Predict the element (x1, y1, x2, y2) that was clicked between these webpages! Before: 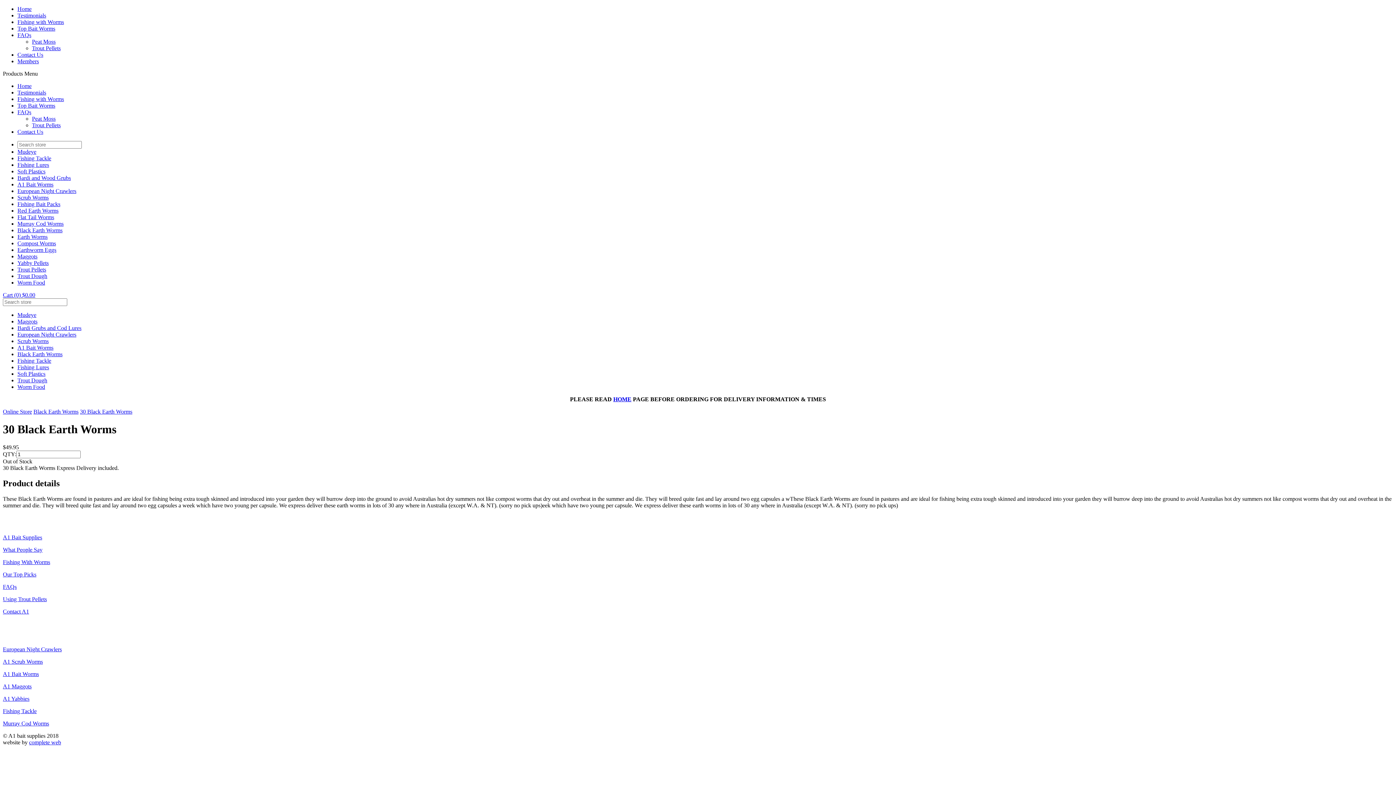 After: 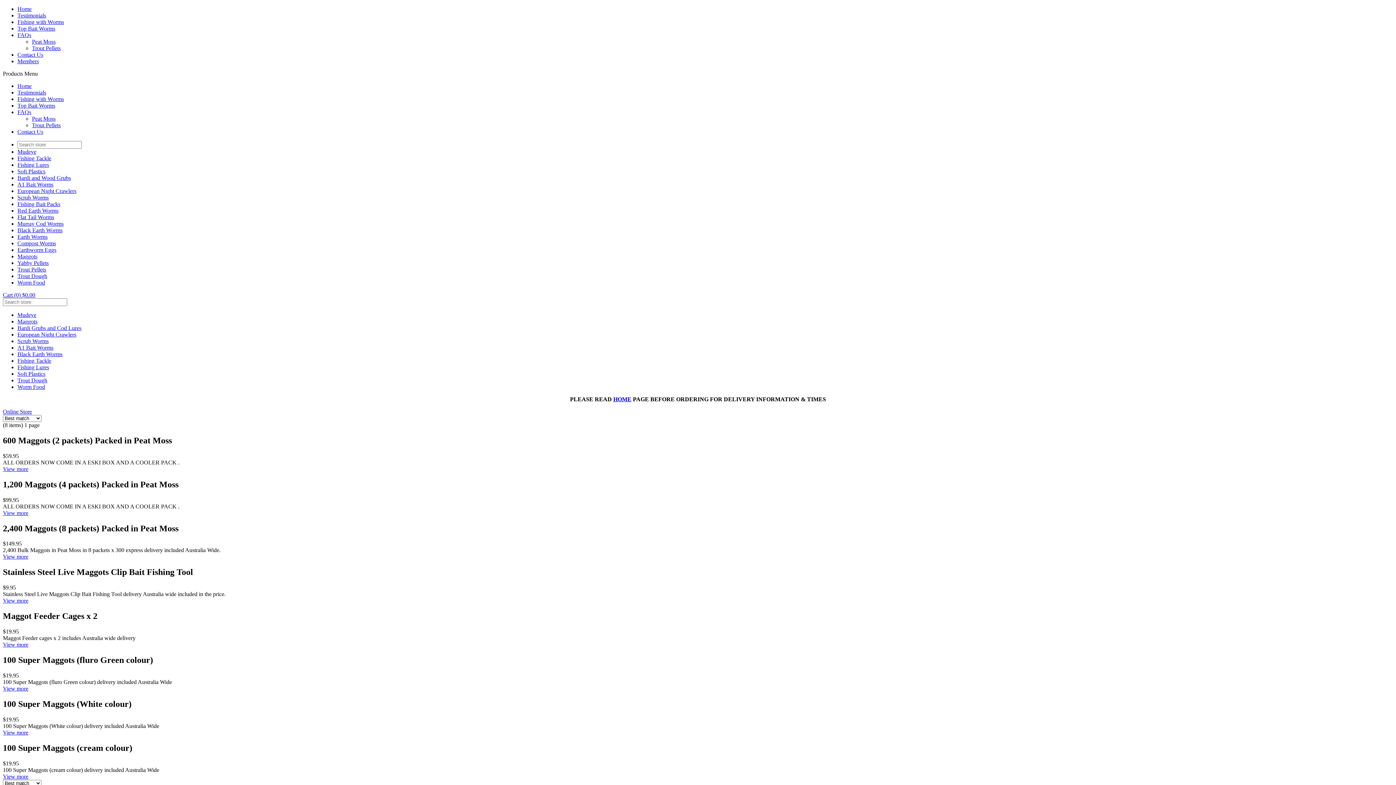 Action: bbox: (17, 253, 37, 259) label: Maggots